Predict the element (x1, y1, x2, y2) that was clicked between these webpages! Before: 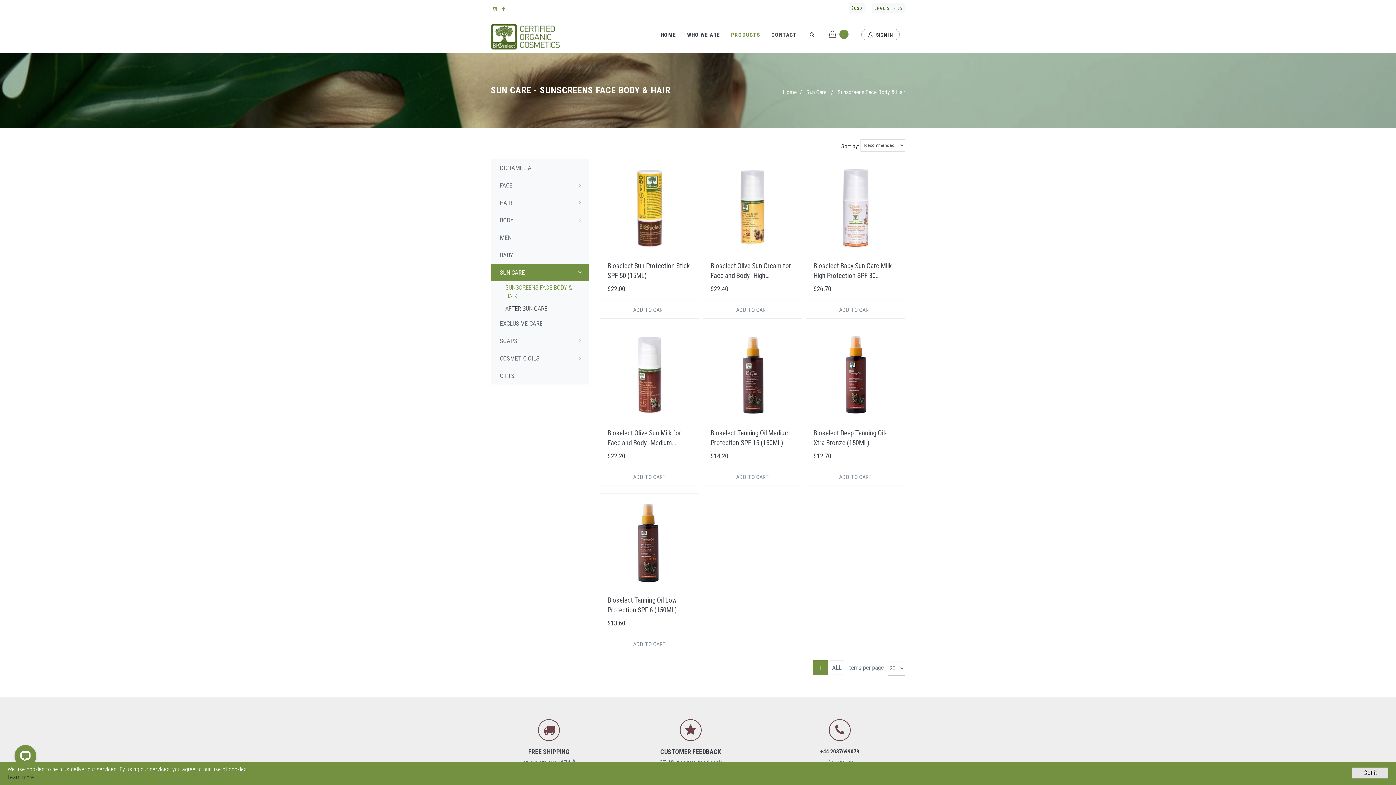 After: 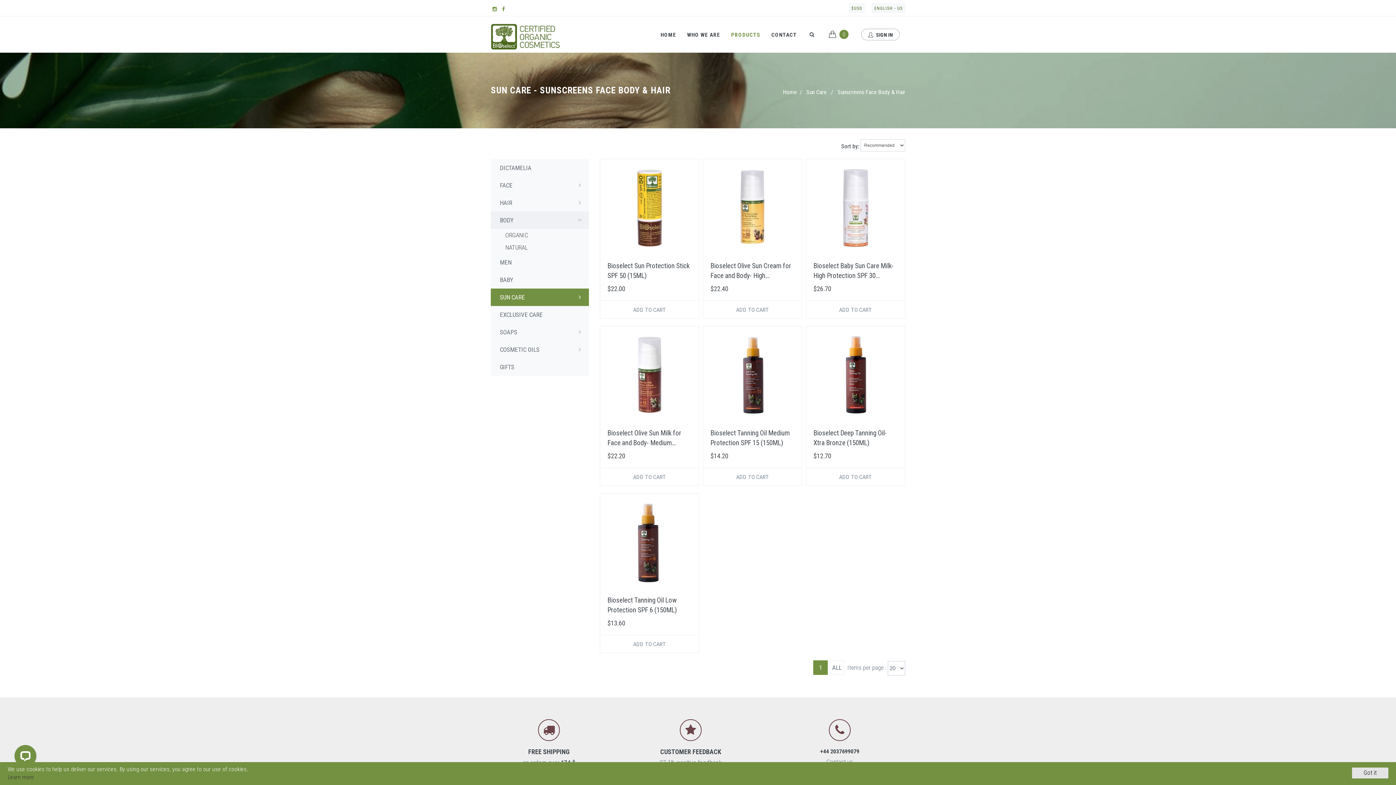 Action: label: BODY bbox: (490, 211, 589, 229)